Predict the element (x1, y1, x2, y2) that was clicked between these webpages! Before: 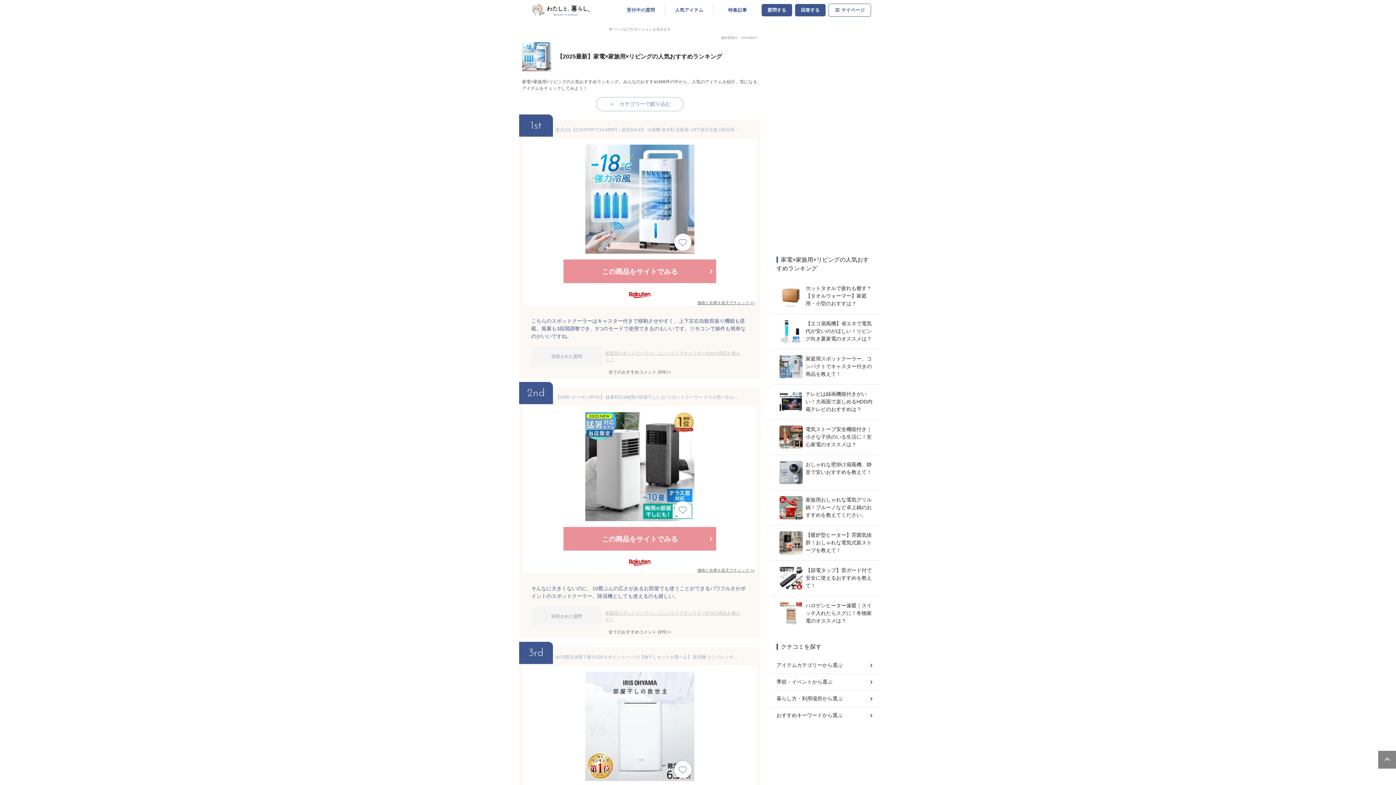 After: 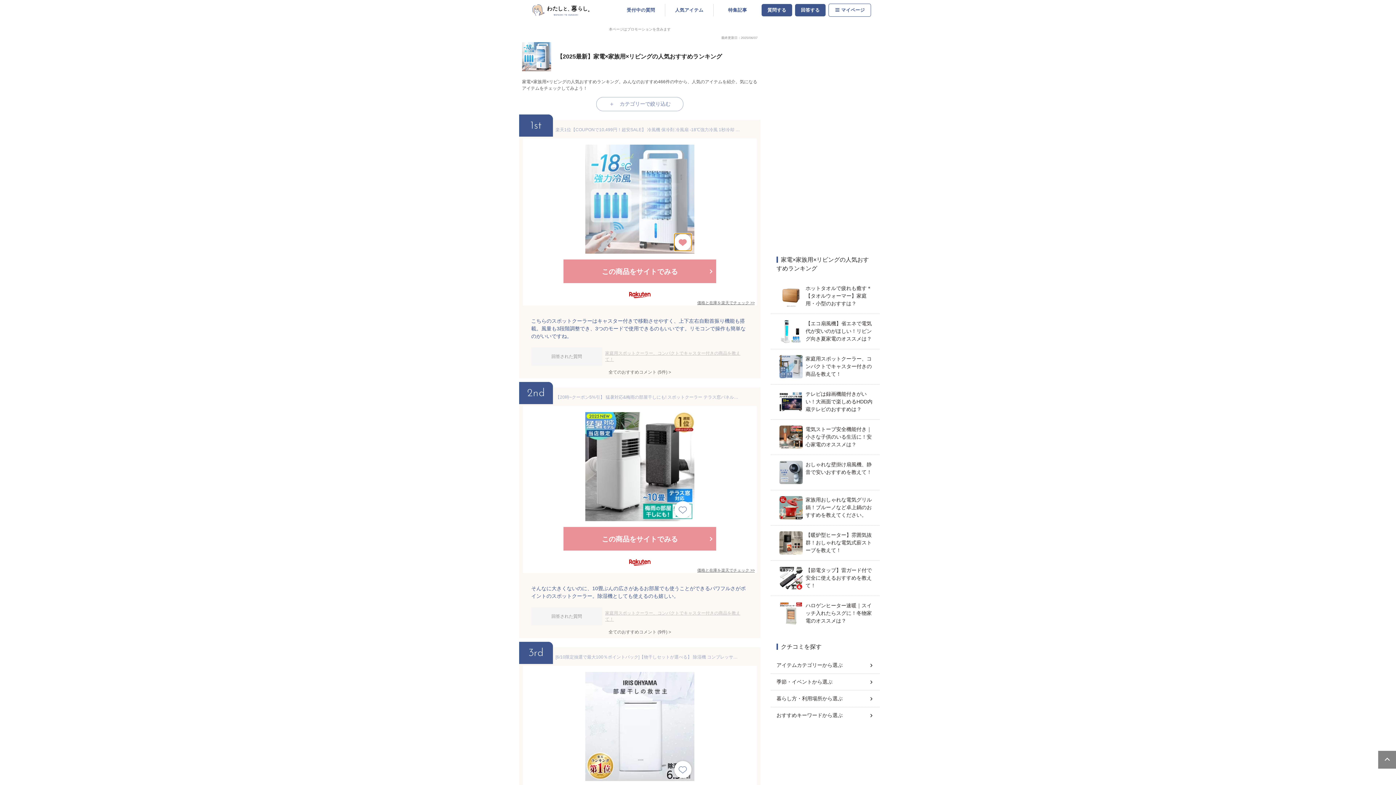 Action: bbox: (674, 233, 691, 250)